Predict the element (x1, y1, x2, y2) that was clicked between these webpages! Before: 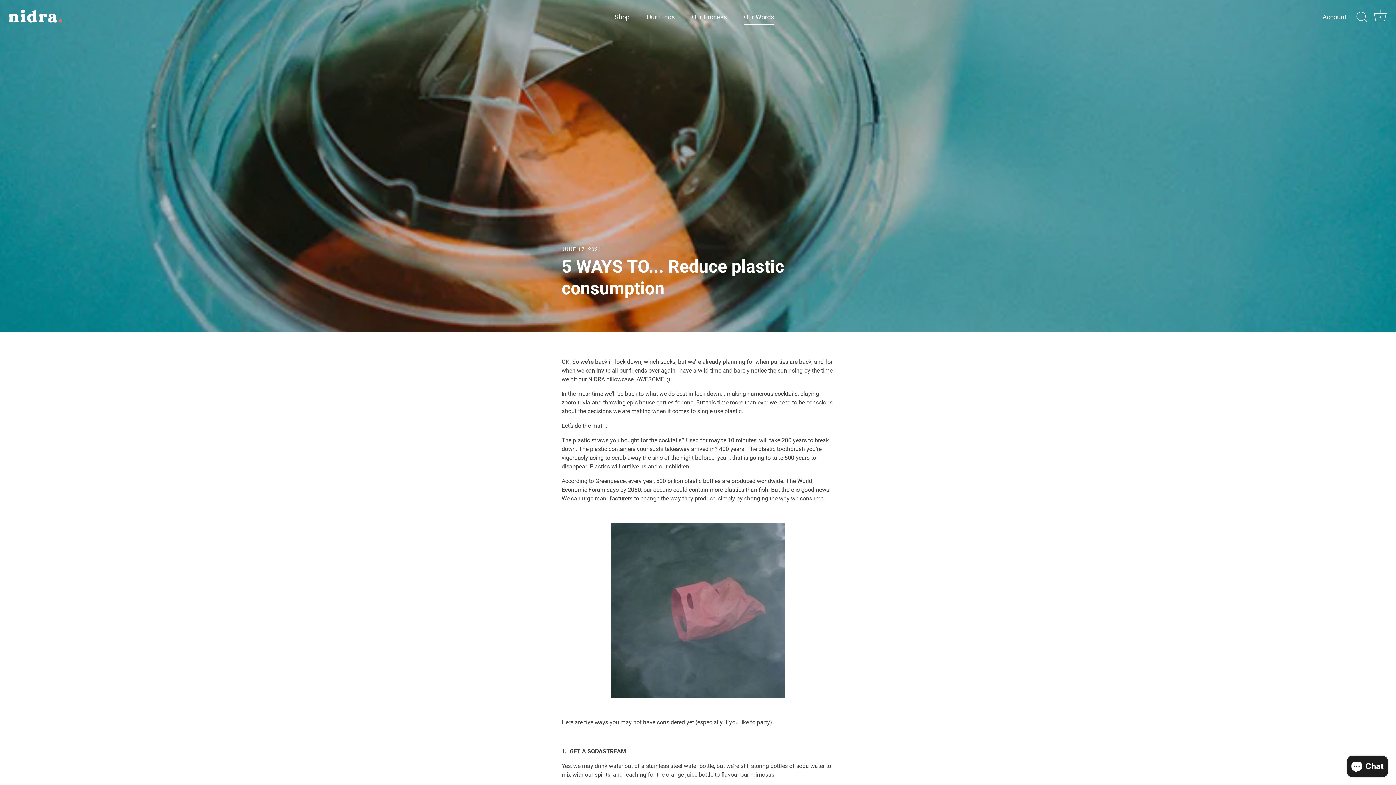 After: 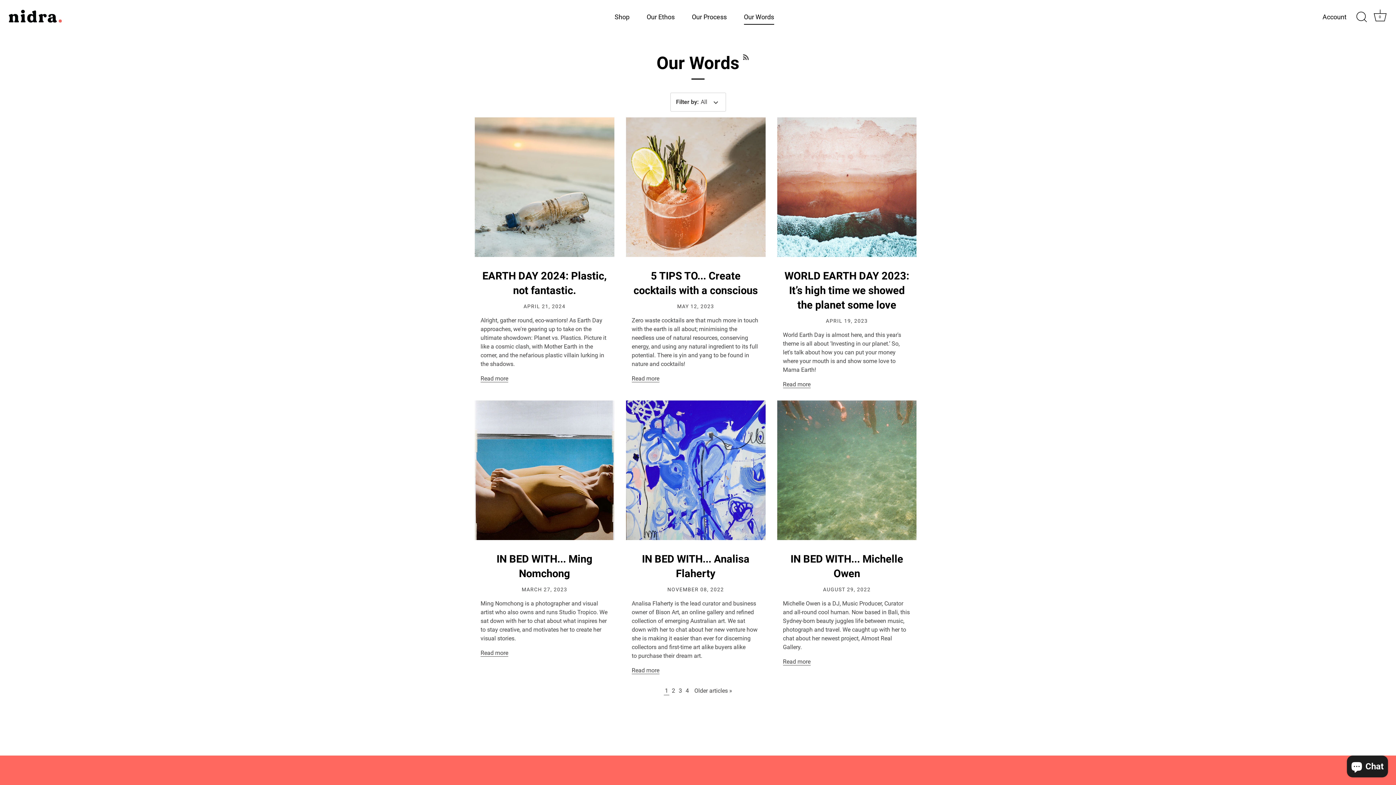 Action: label: Our Words bbox: (736, 9, 782, 24)